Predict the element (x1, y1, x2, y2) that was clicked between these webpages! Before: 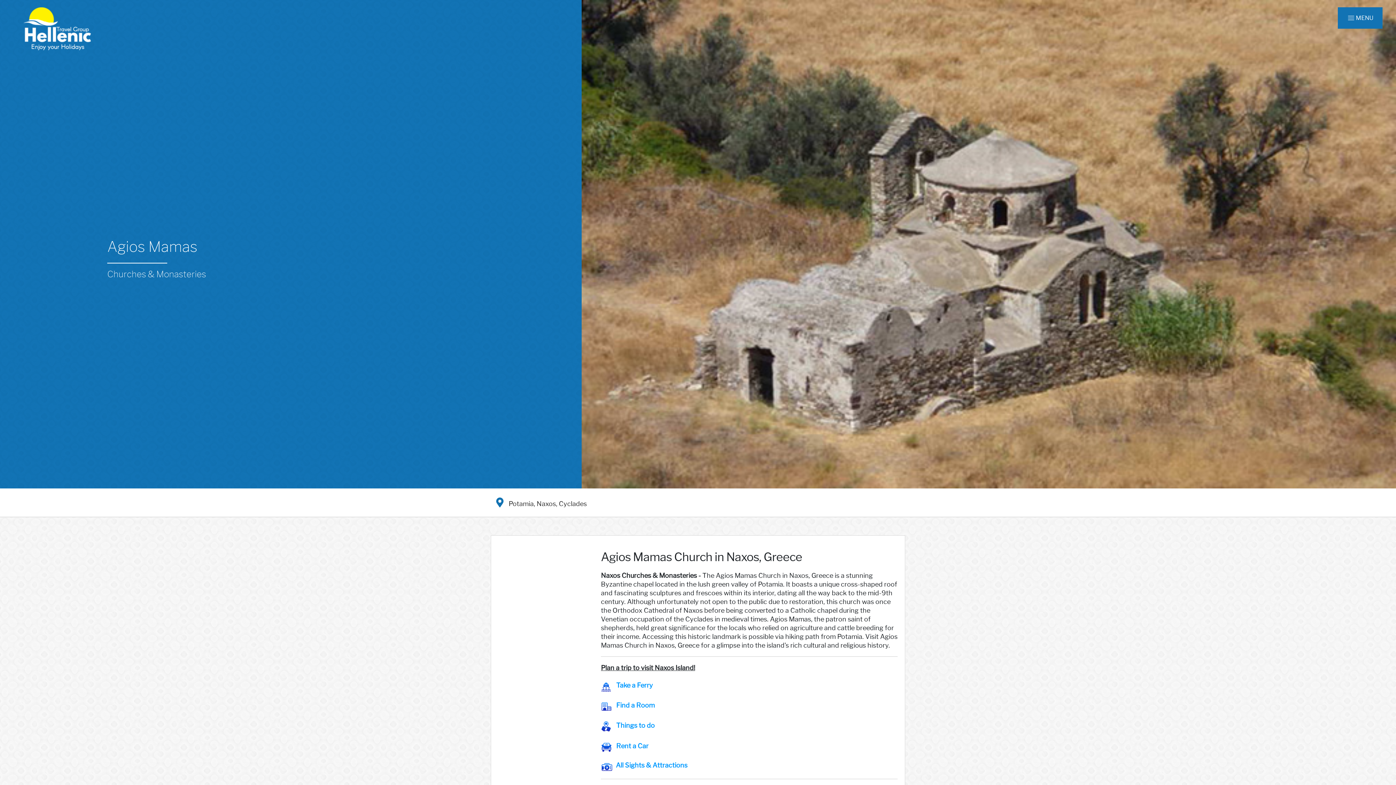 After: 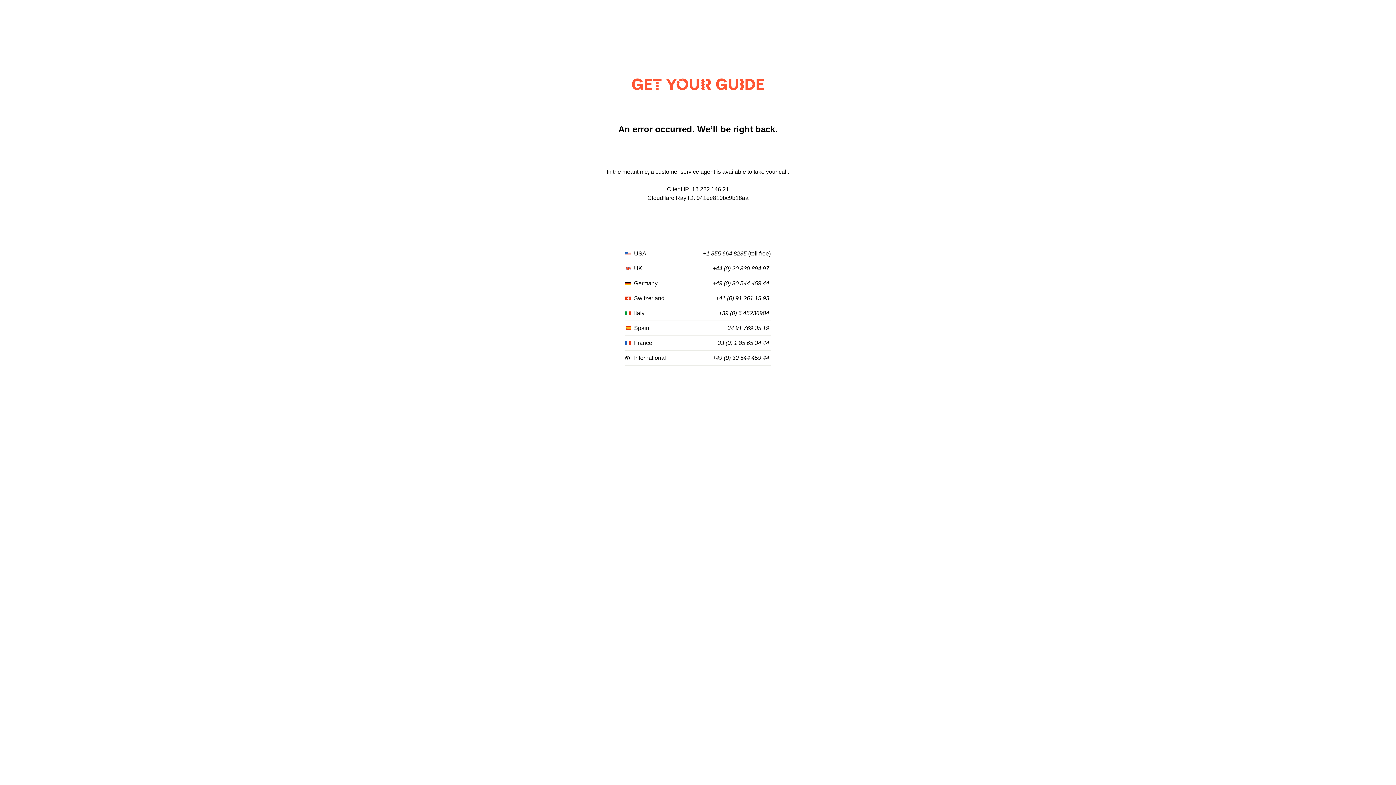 Action: label: Things to do bbox: (616, 721, 654, 729)